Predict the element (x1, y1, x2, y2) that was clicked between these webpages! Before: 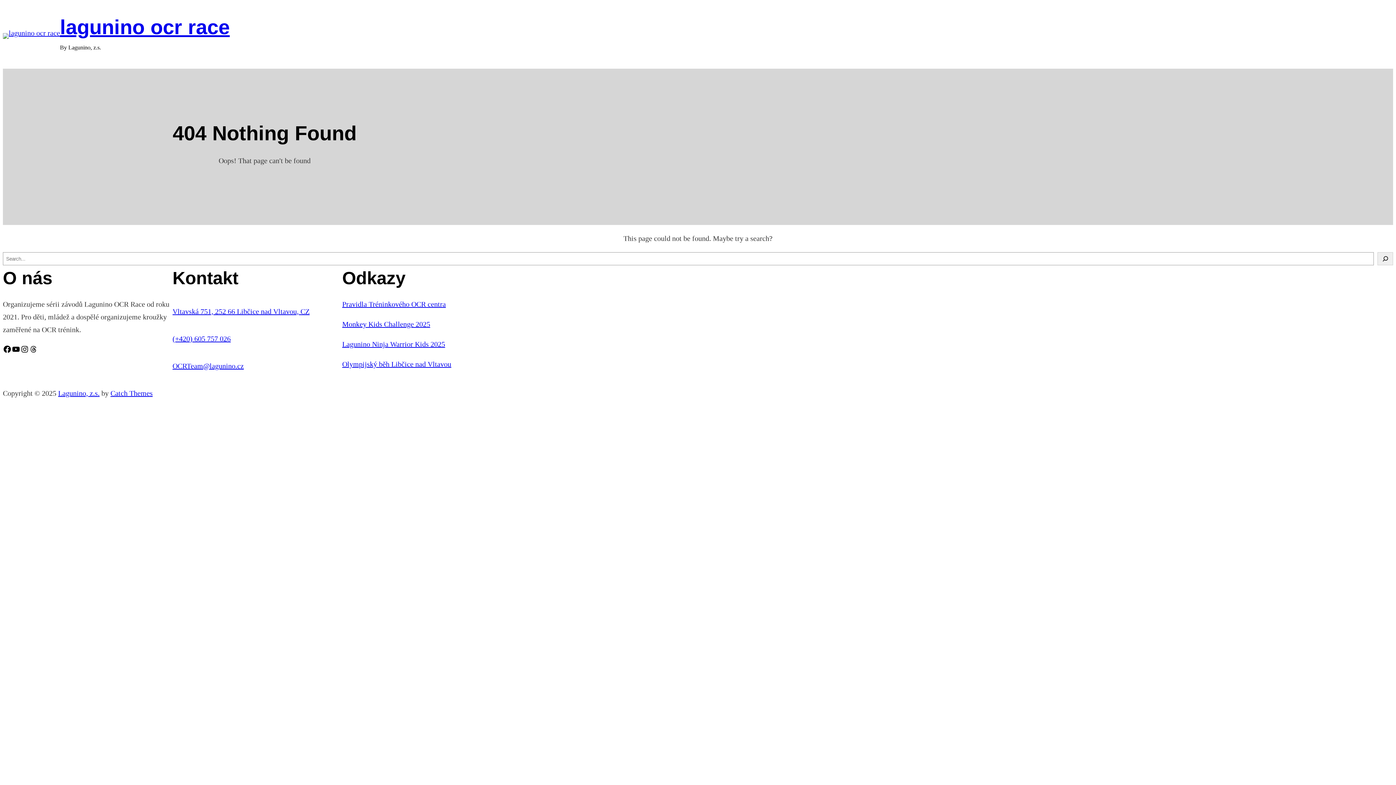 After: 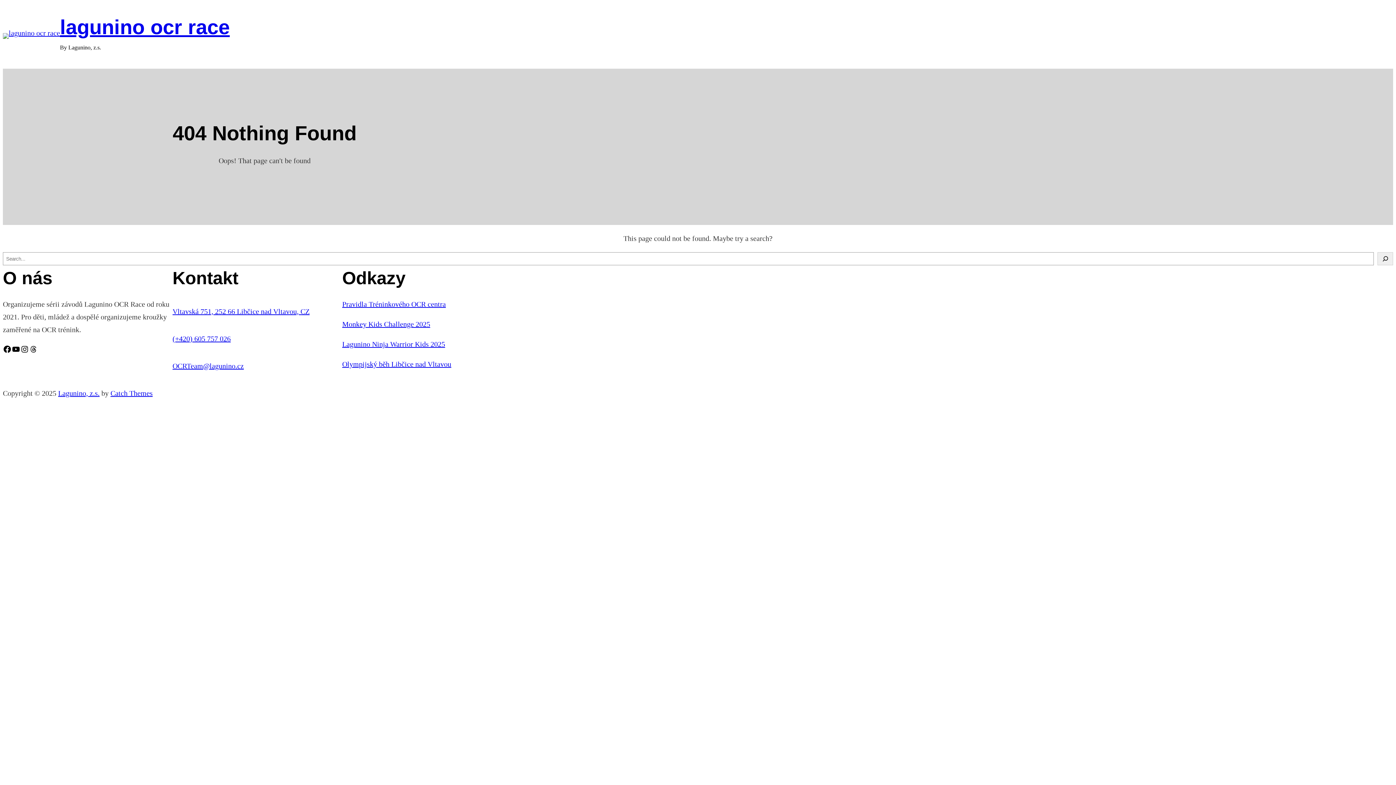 Action: bbox: (172, 307, 309, 315) label: Vltavská 751, 252 66 Libčice nad Vltavou, CZ